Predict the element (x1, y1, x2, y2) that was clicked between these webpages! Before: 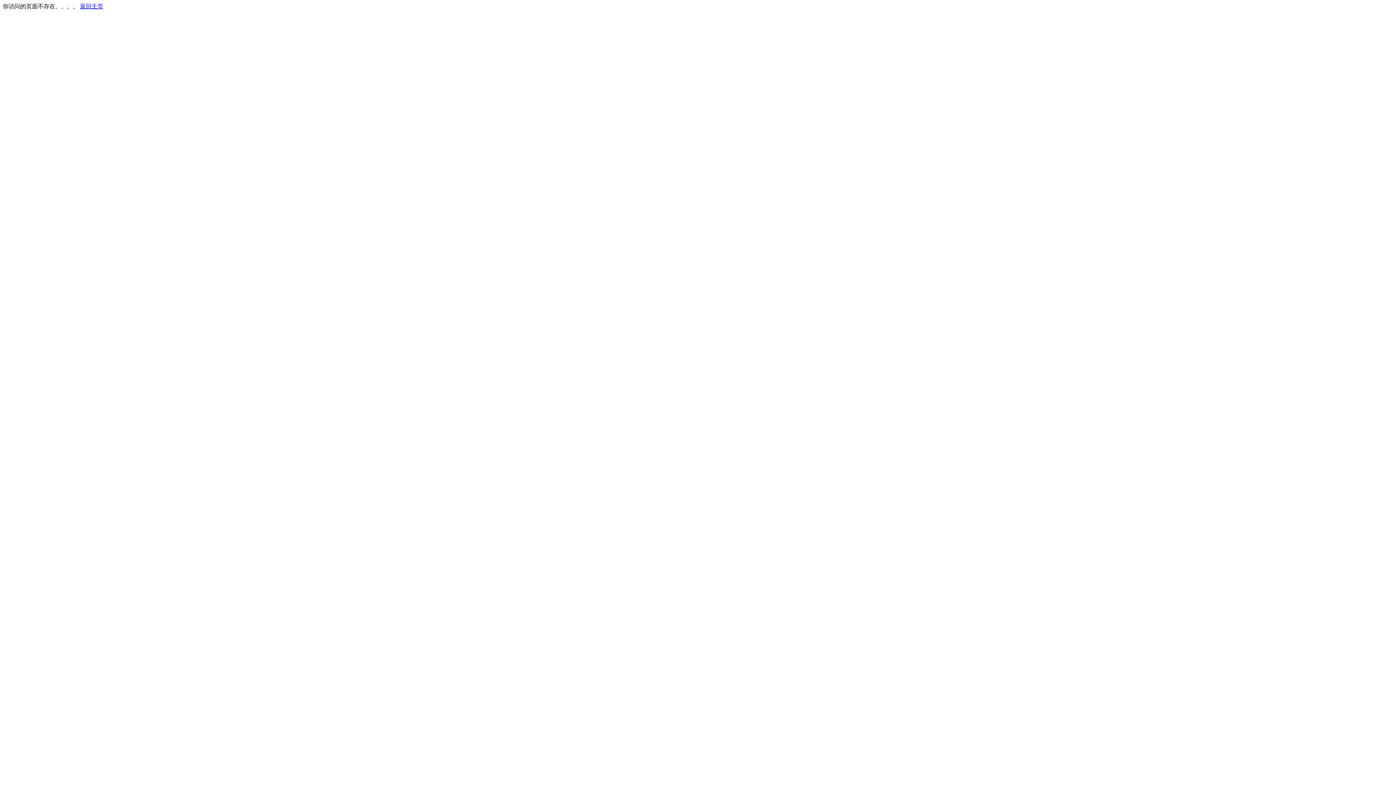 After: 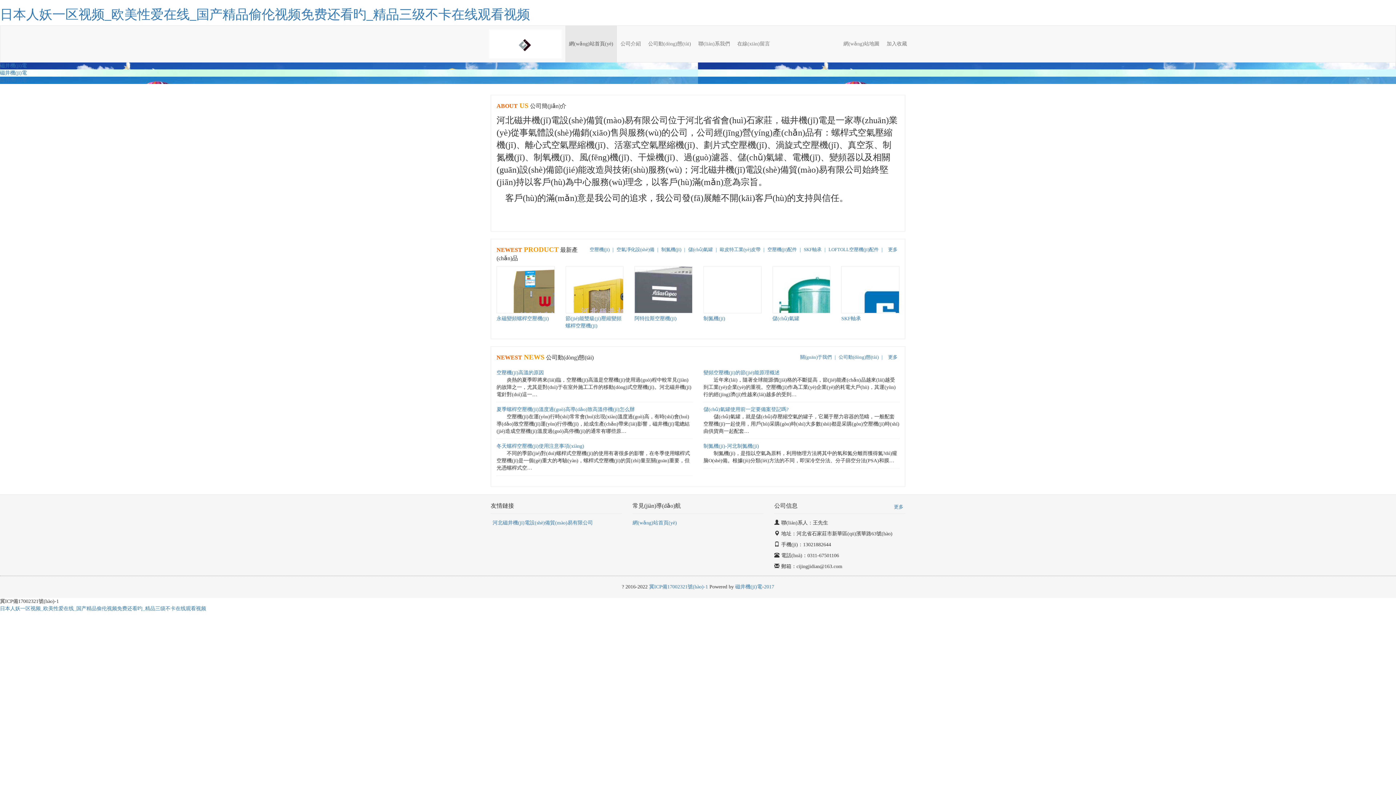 Action: label: 返回主页 bbox: (80, 3, 103, 9)